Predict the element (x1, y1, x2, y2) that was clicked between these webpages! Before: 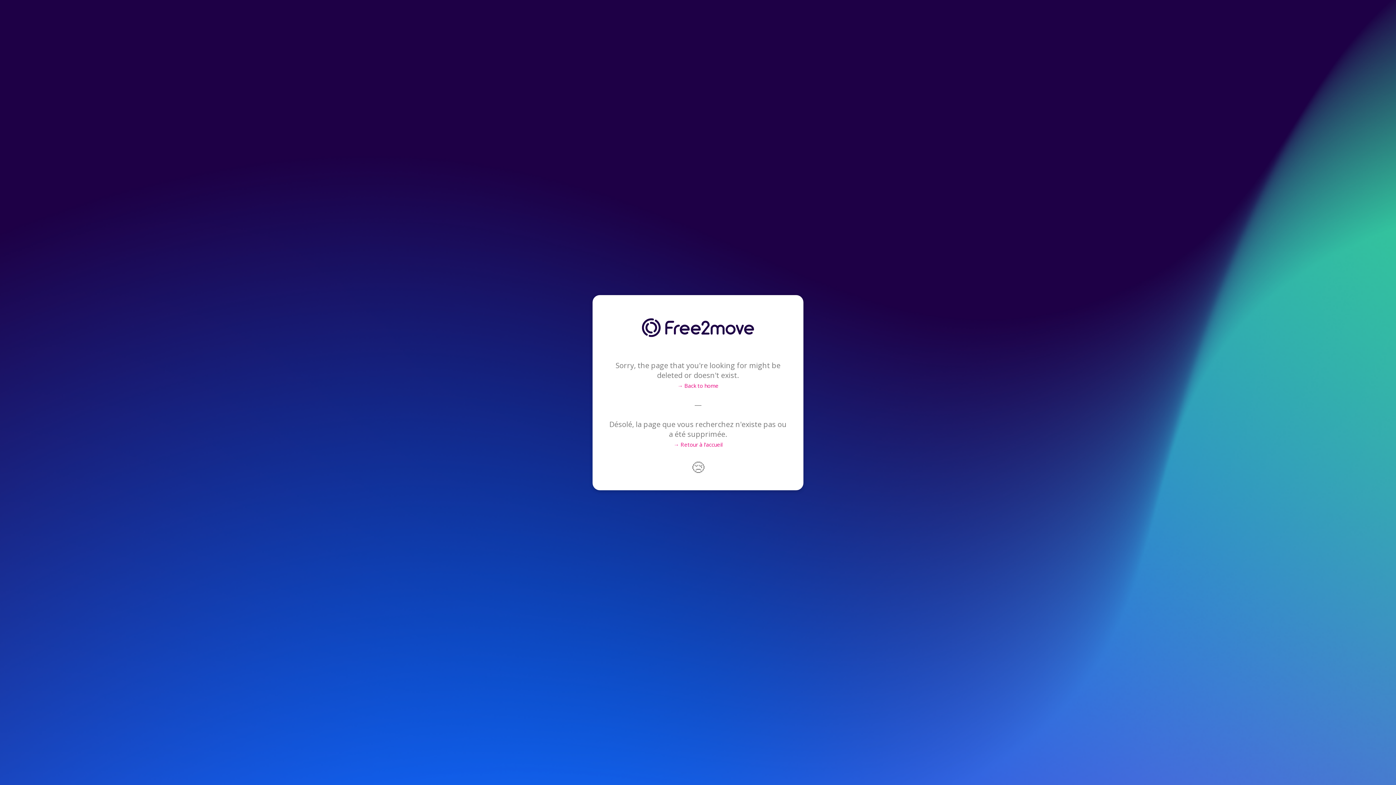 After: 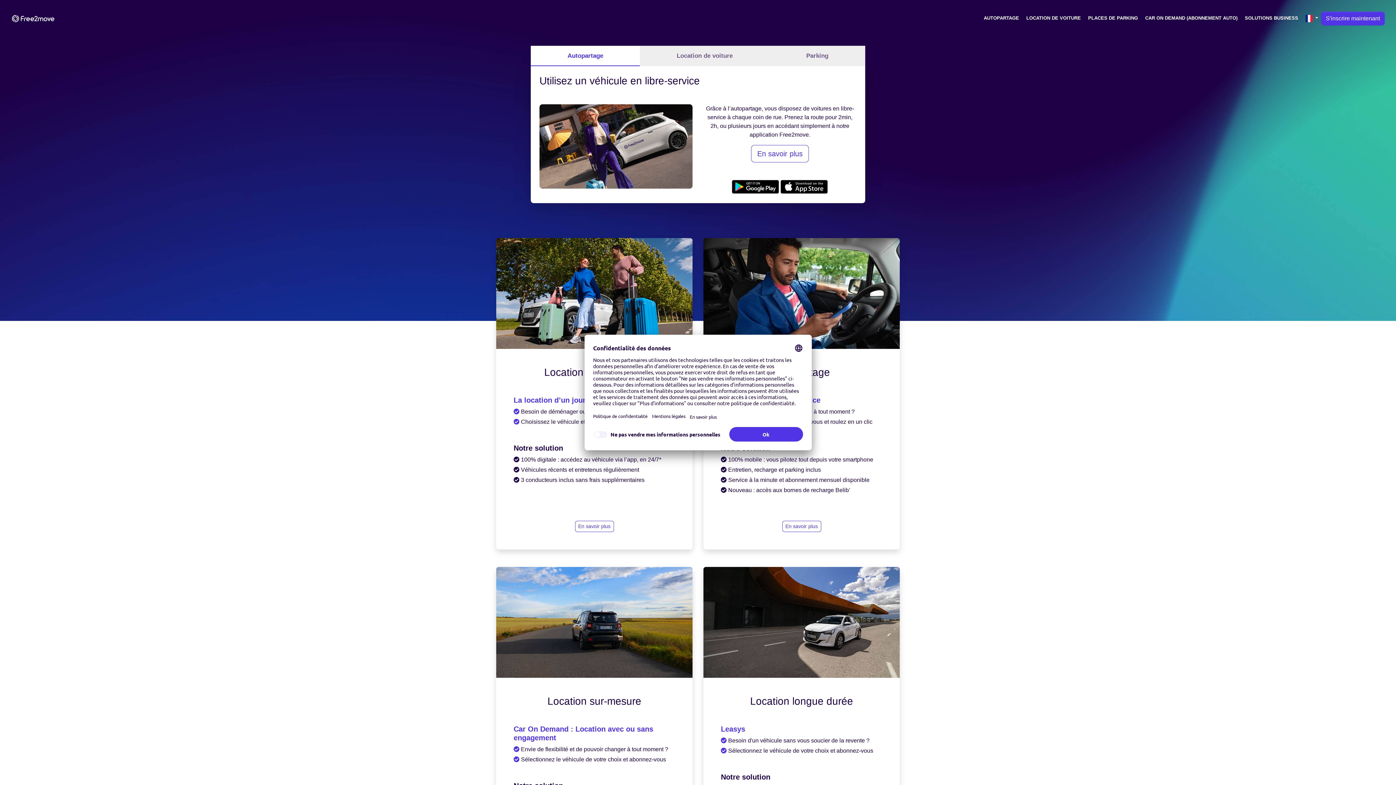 Action: label: → Retour à l'accueil bbox: (673, 440, 722, 448)